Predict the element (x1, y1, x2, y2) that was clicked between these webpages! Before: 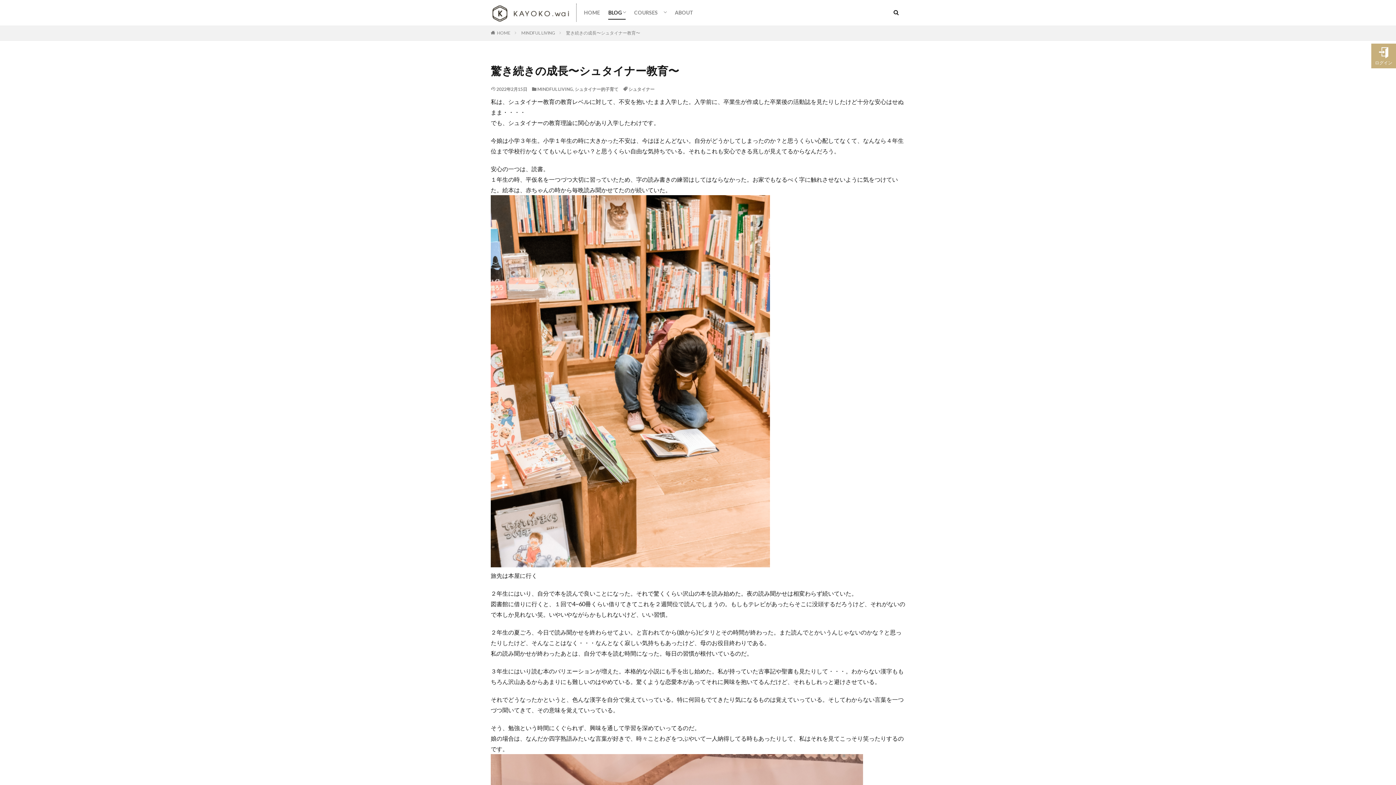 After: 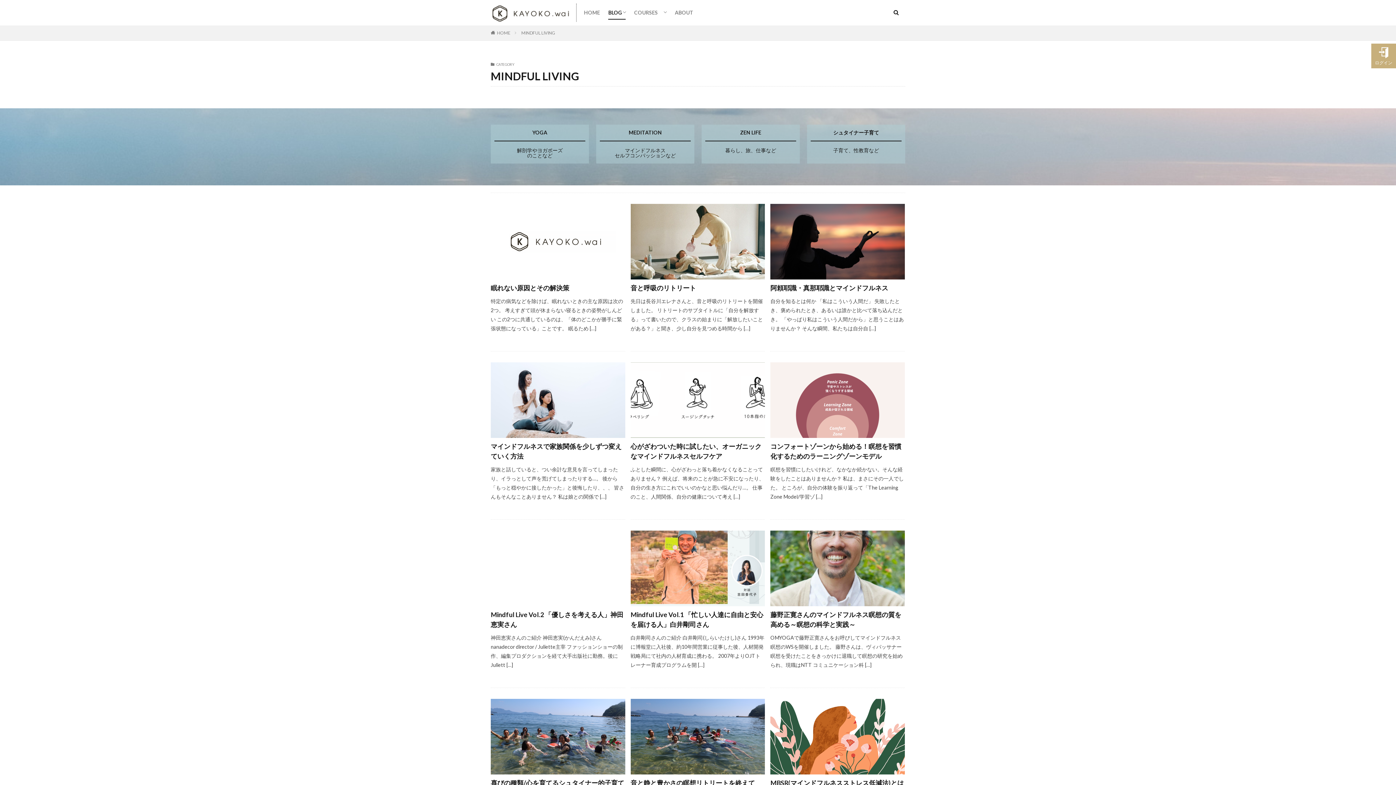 Action: bbox: (537, 86, 573, 92) label: MINDFUL LIVING